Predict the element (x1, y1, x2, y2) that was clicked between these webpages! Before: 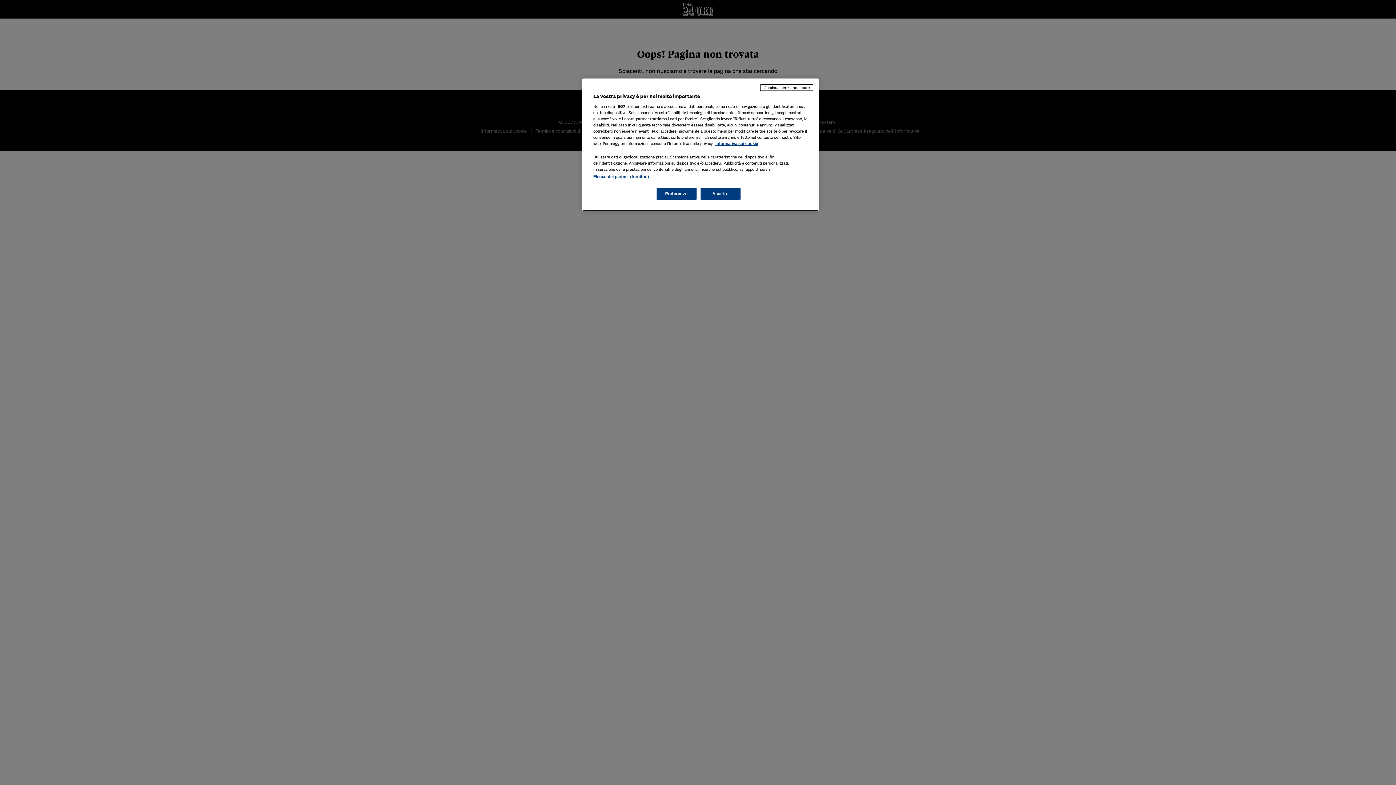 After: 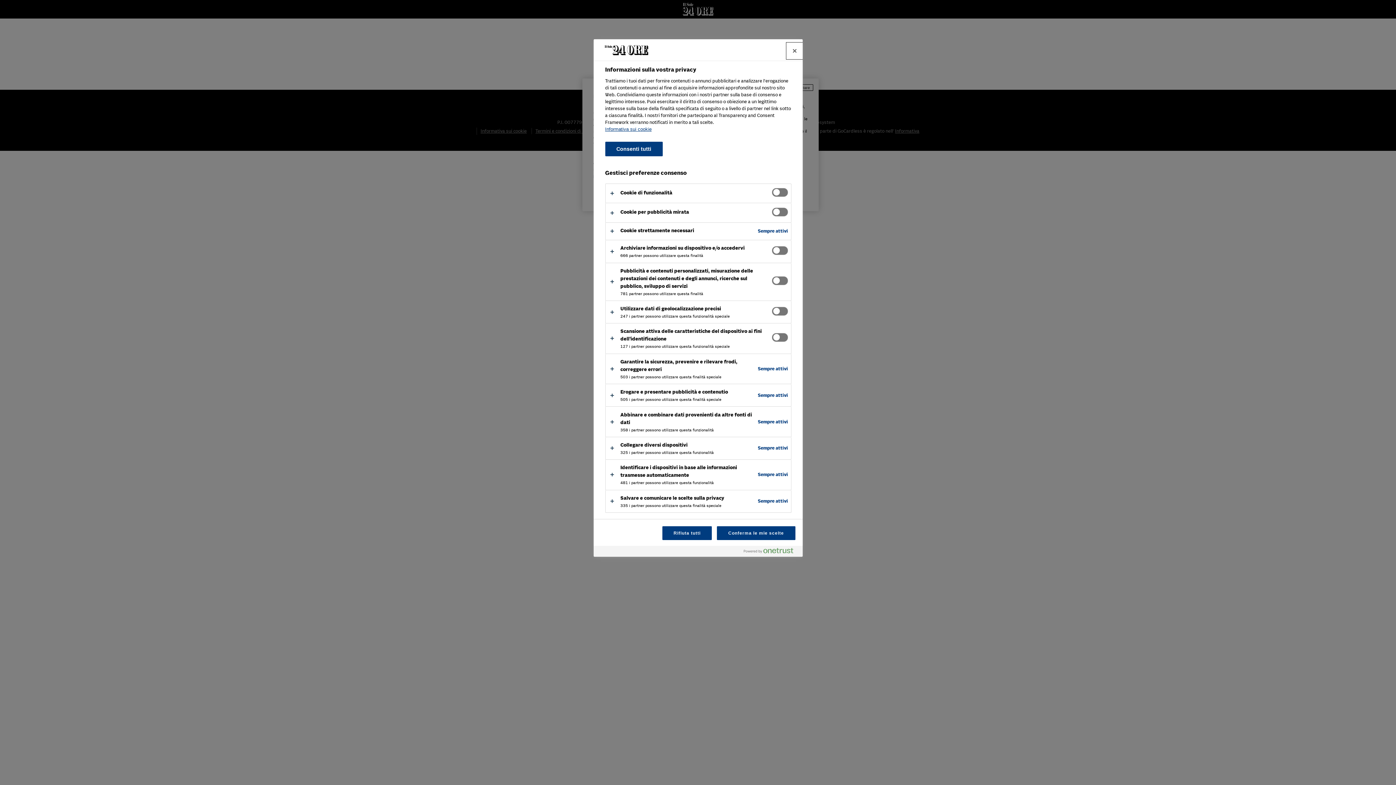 Action: bbox: (656, 188, 696, 200) label: Preferenze